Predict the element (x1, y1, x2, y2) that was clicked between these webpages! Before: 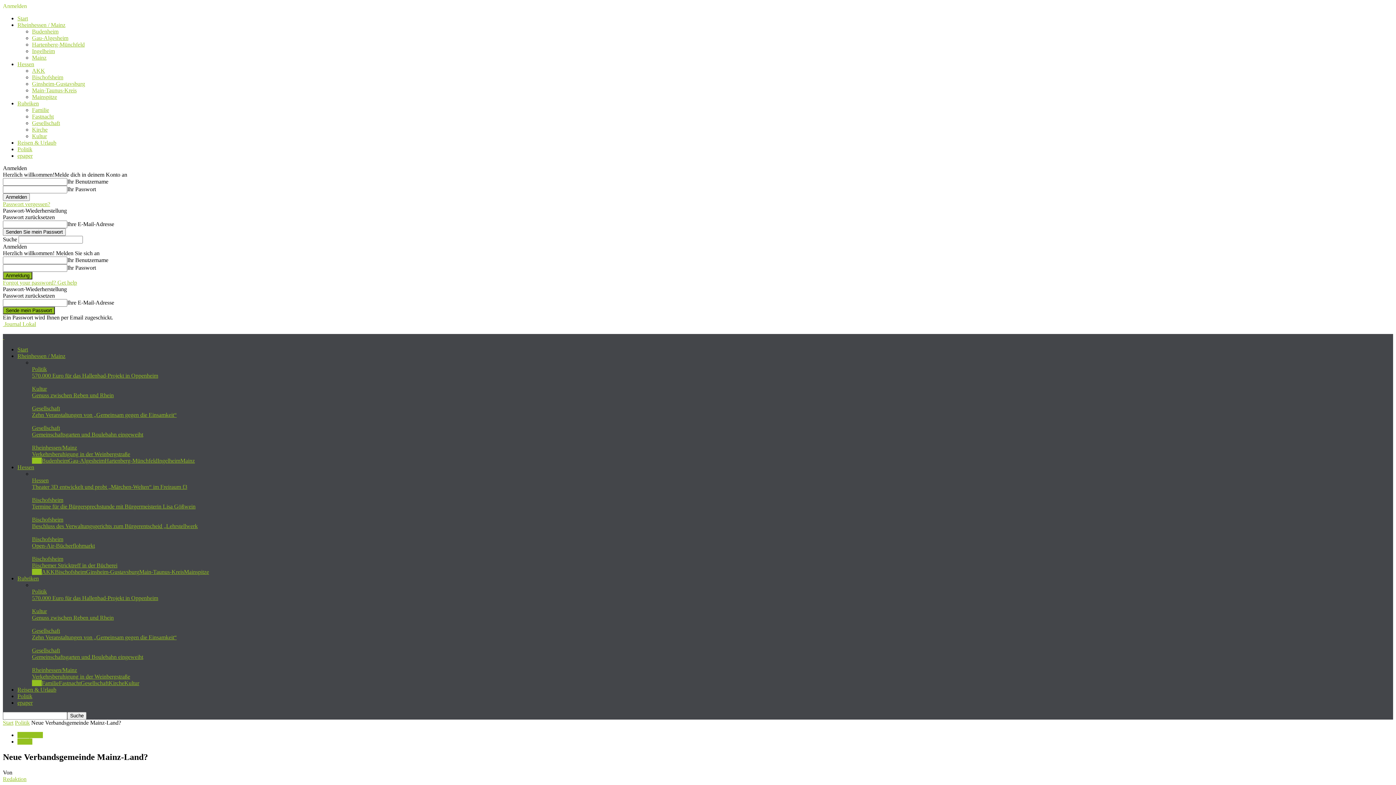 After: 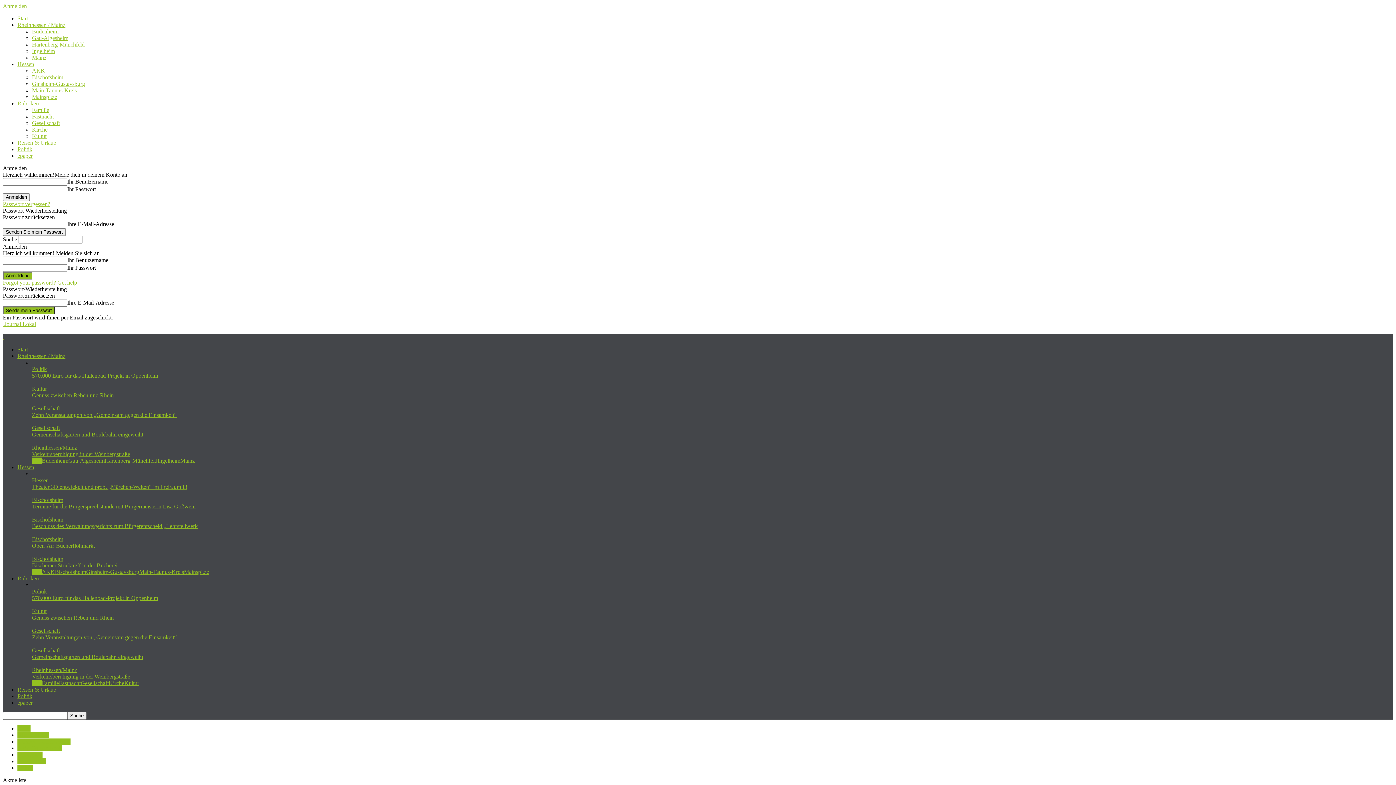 Action: label: Main-Taunus-Kreis bbox: (139, 569, 184, 575)